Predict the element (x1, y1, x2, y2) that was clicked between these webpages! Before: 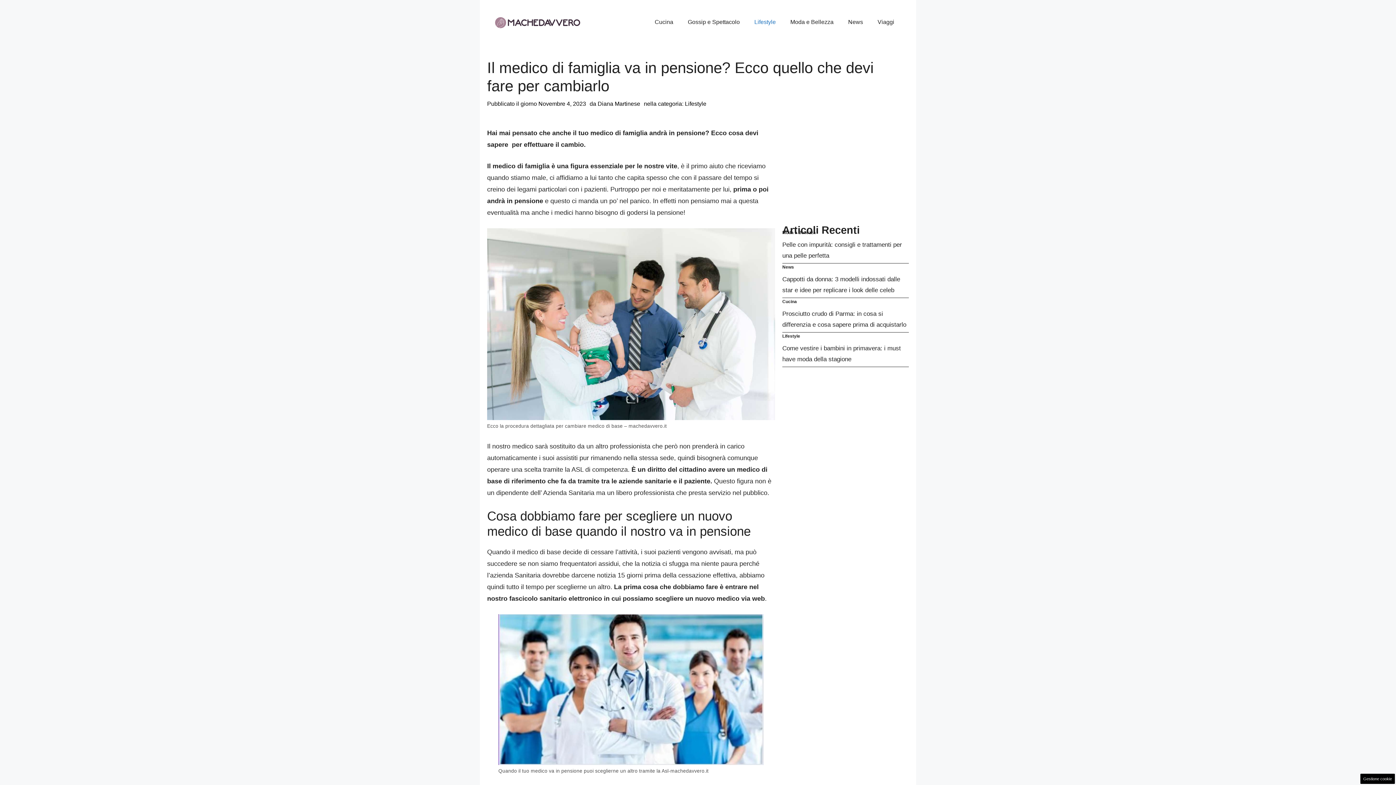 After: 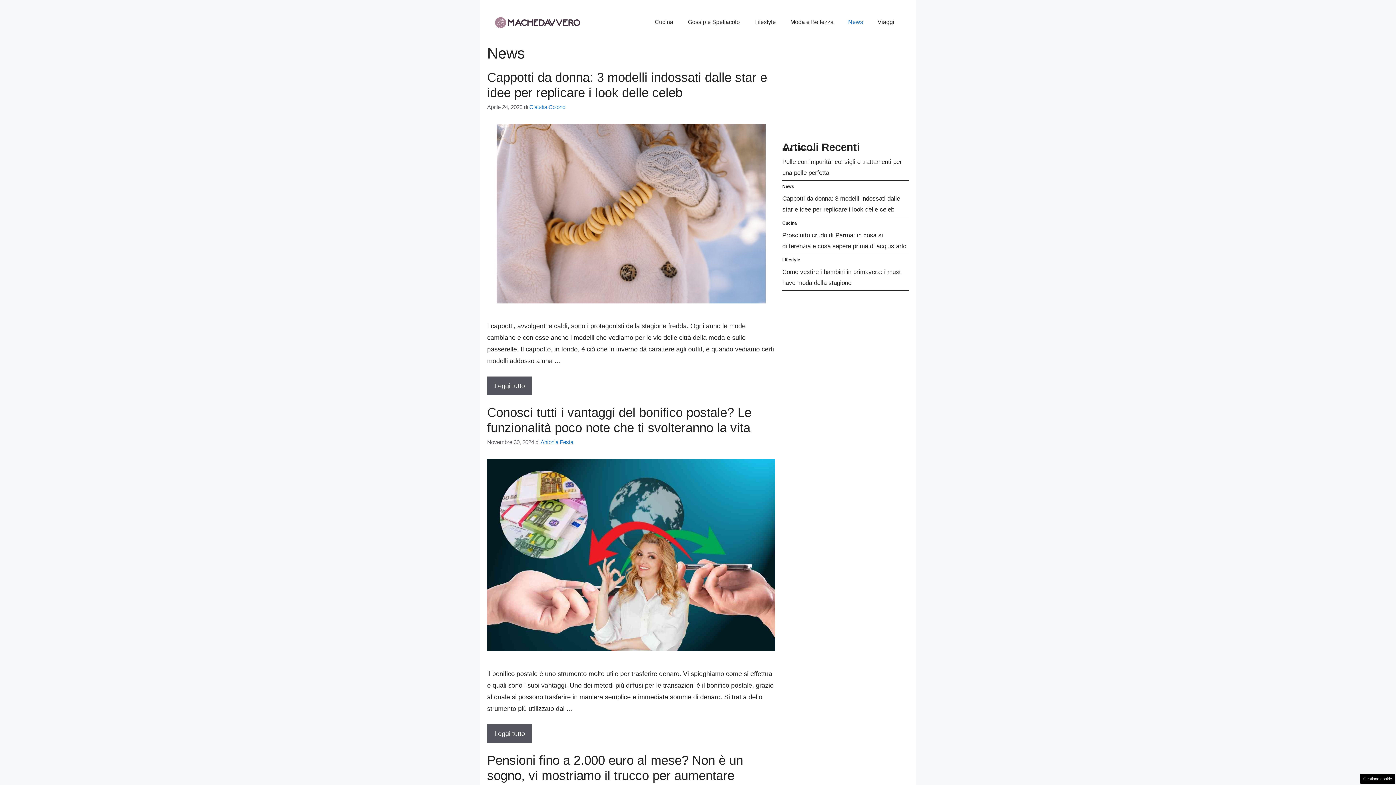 Action: bbox: (841, 11, 870, 33) label: News